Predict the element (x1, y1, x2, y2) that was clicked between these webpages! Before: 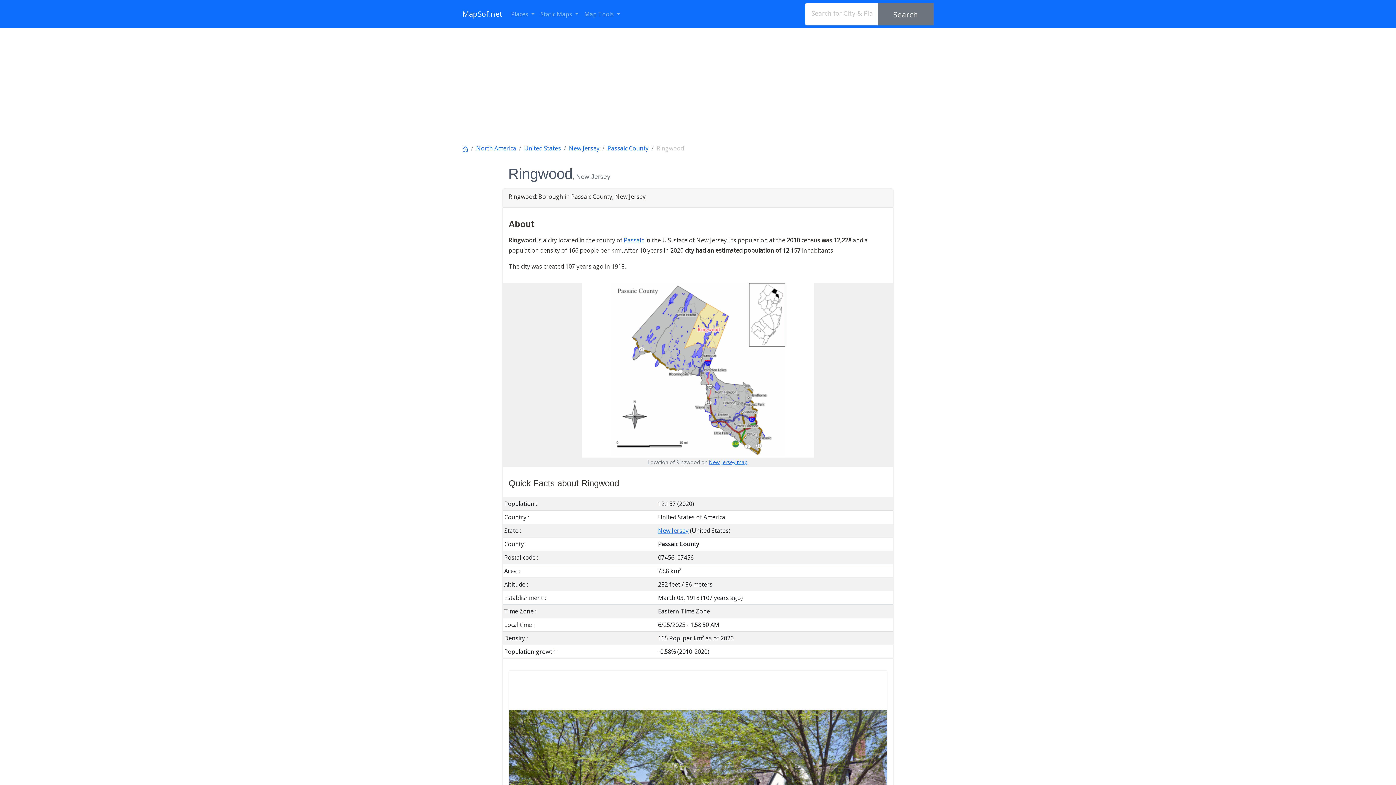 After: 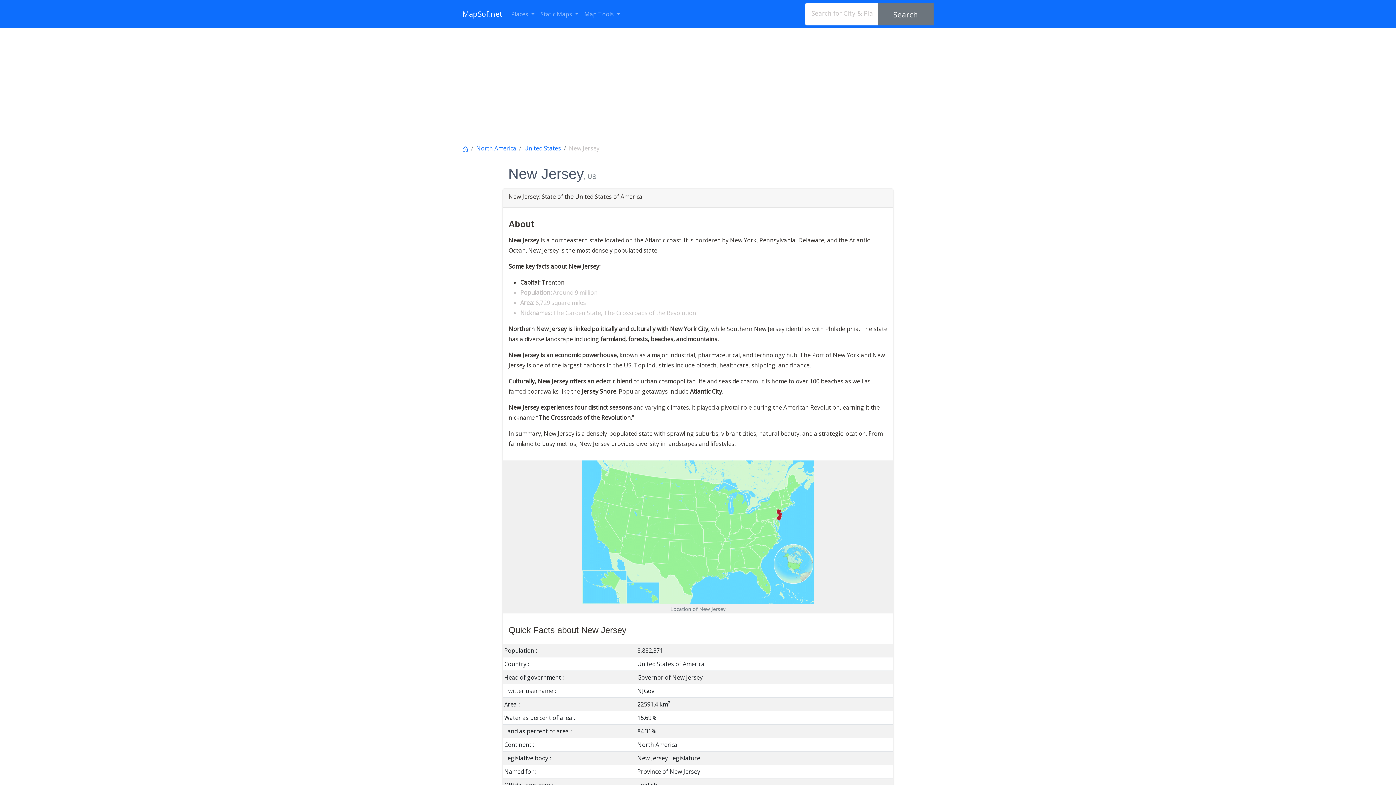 Action: label: New Jersey bbox: (569, 144, 599, 152)